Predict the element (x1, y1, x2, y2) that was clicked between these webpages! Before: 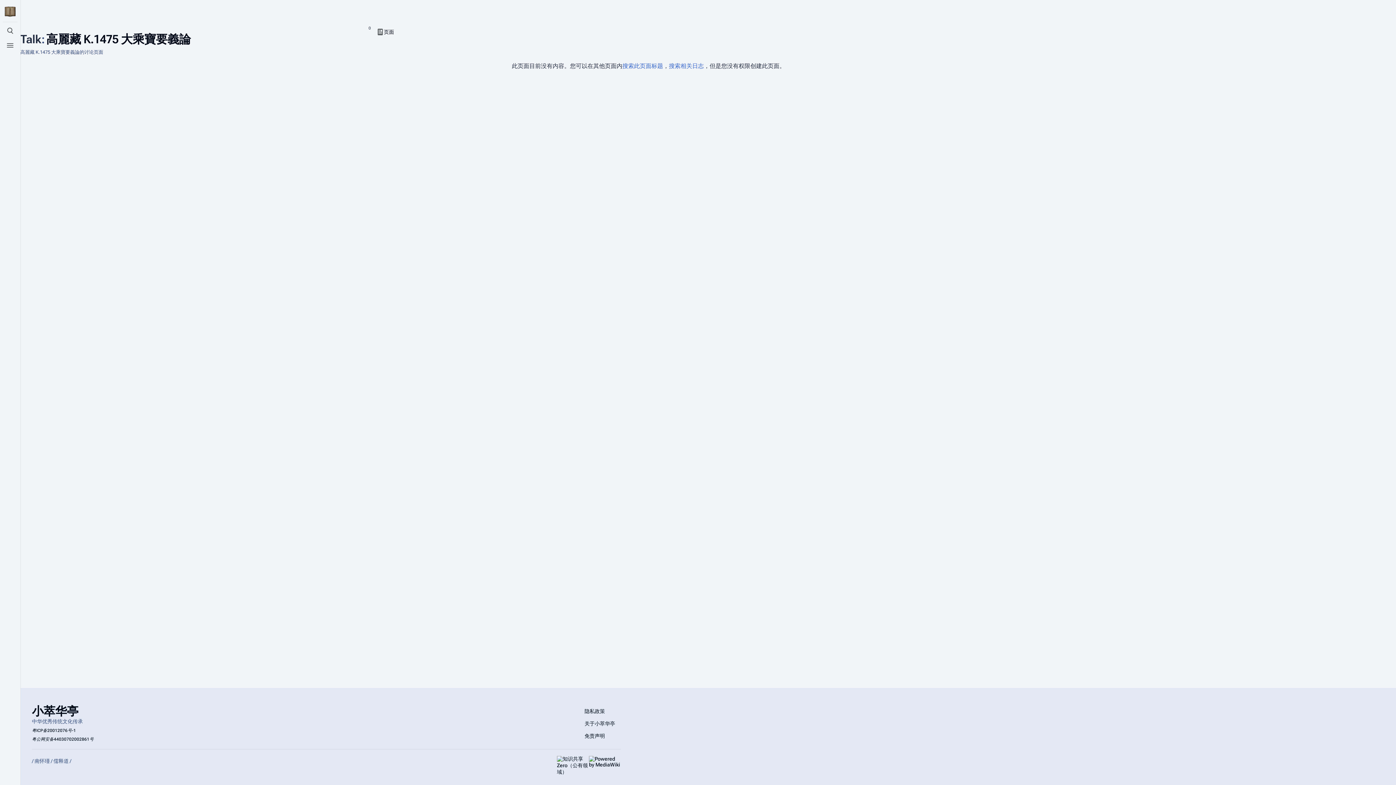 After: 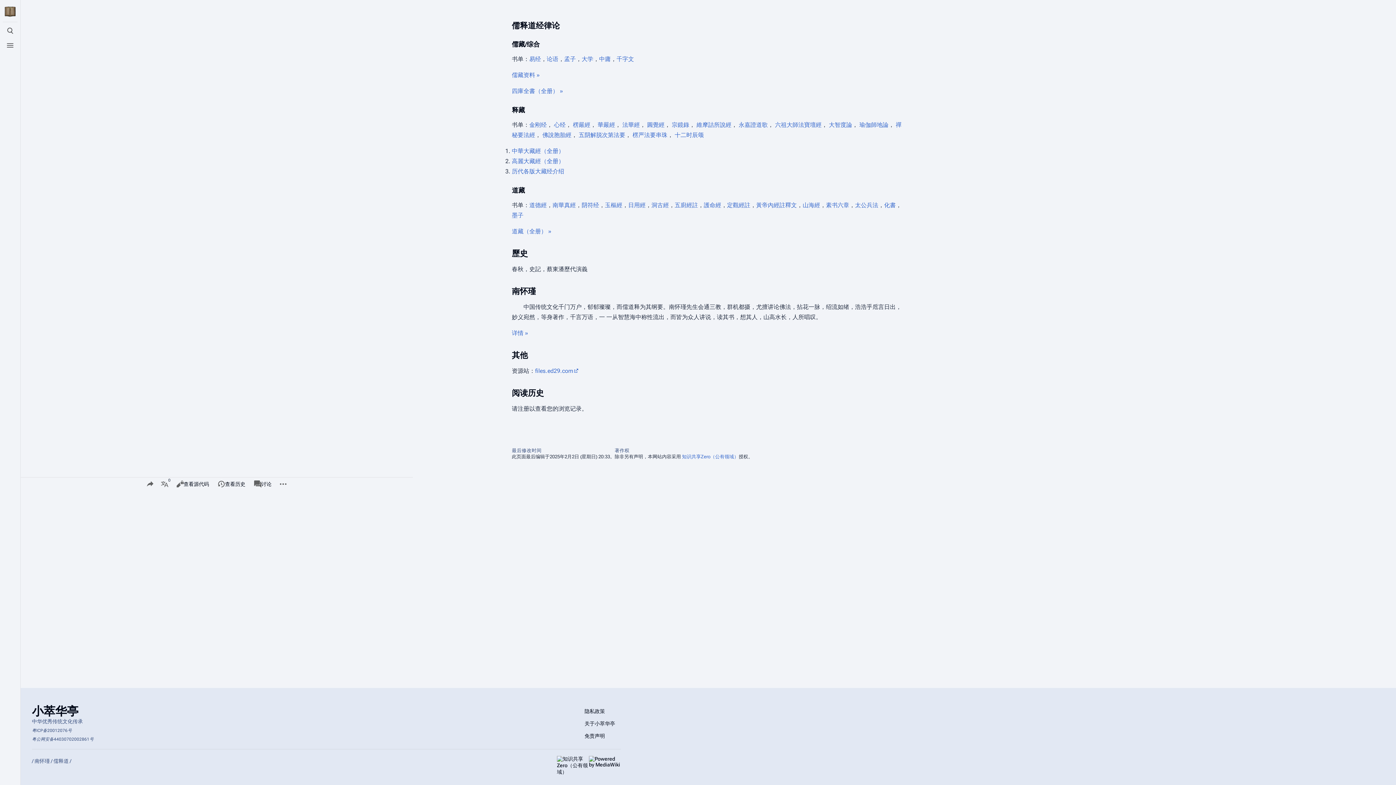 Action: bbox: (2, 4, 17, 18)